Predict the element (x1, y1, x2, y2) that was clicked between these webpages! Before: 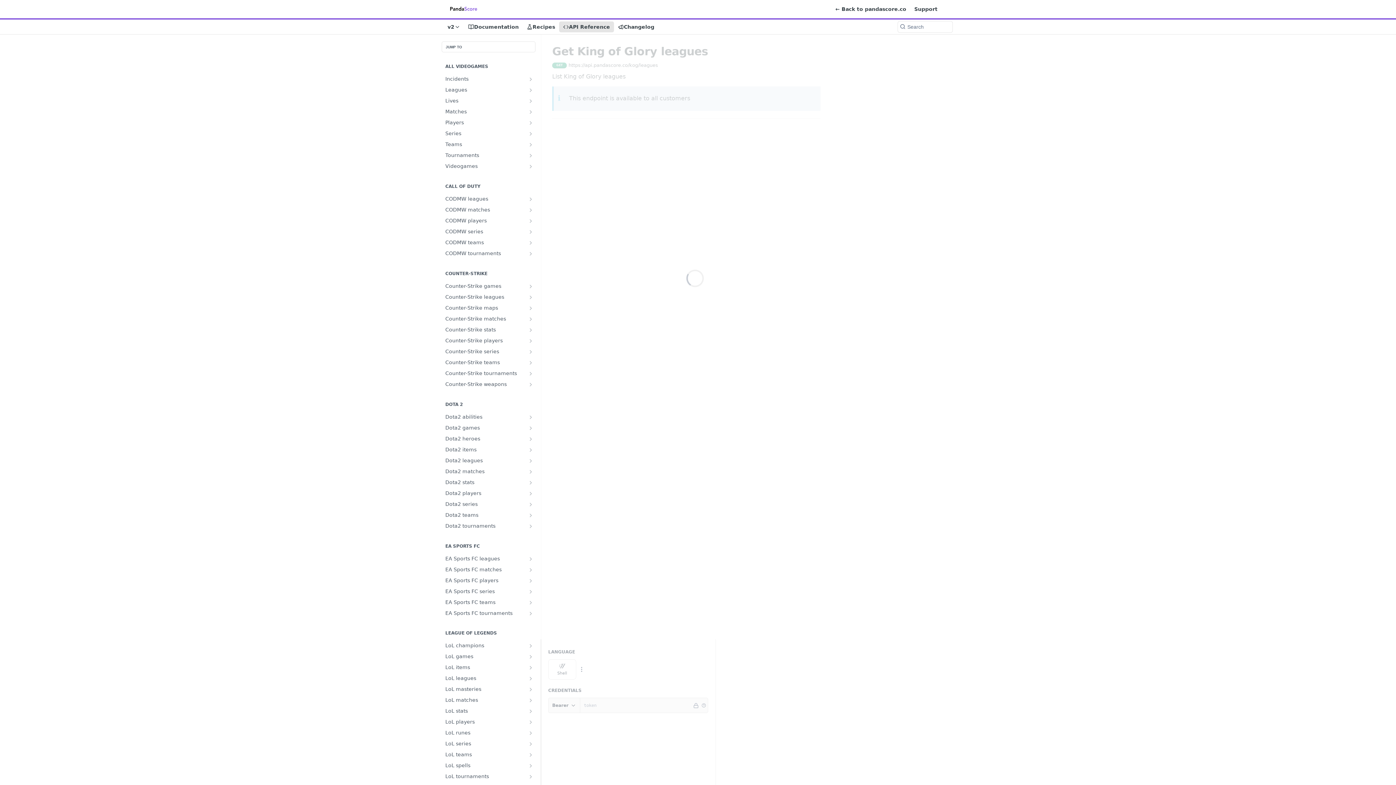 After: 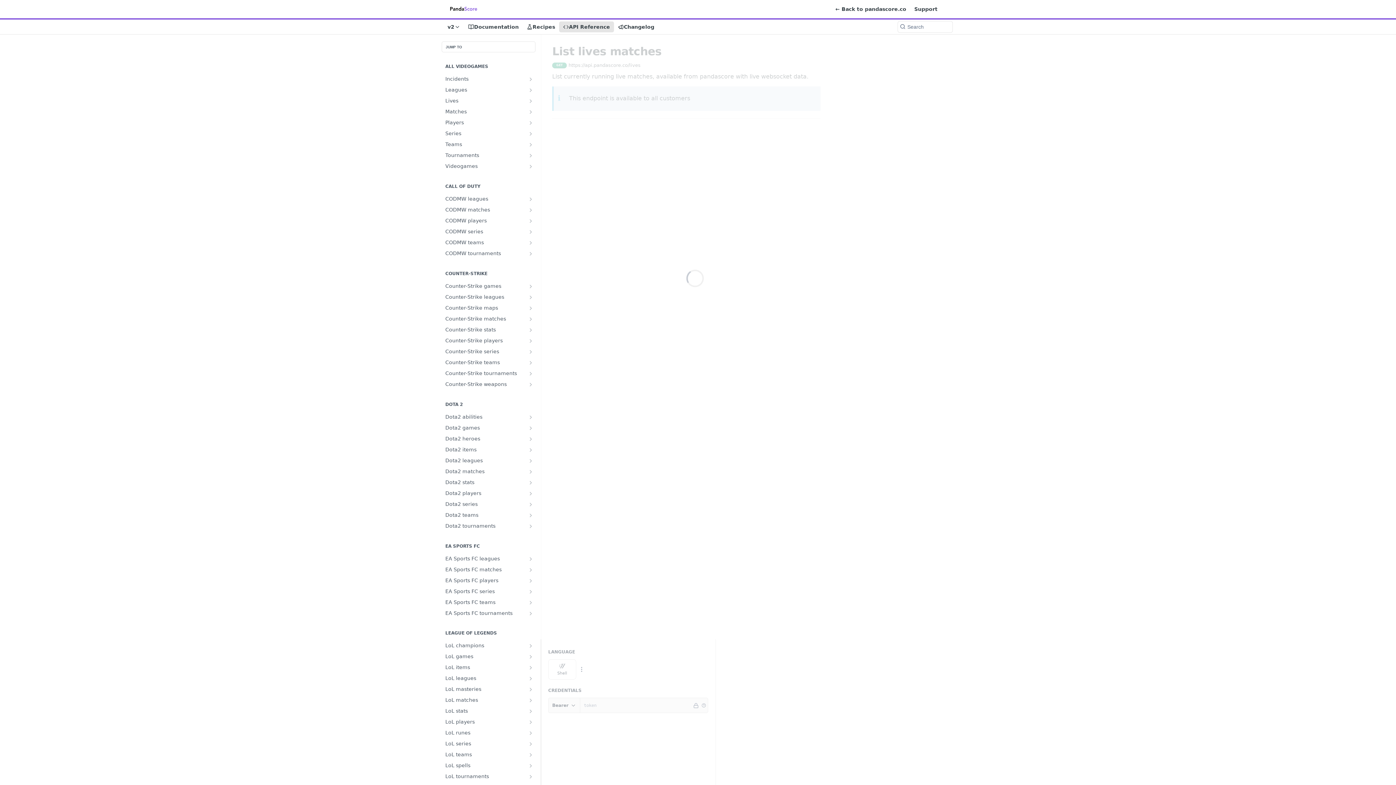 Action: label: Lives bbox: (441, 95, 535, 106)